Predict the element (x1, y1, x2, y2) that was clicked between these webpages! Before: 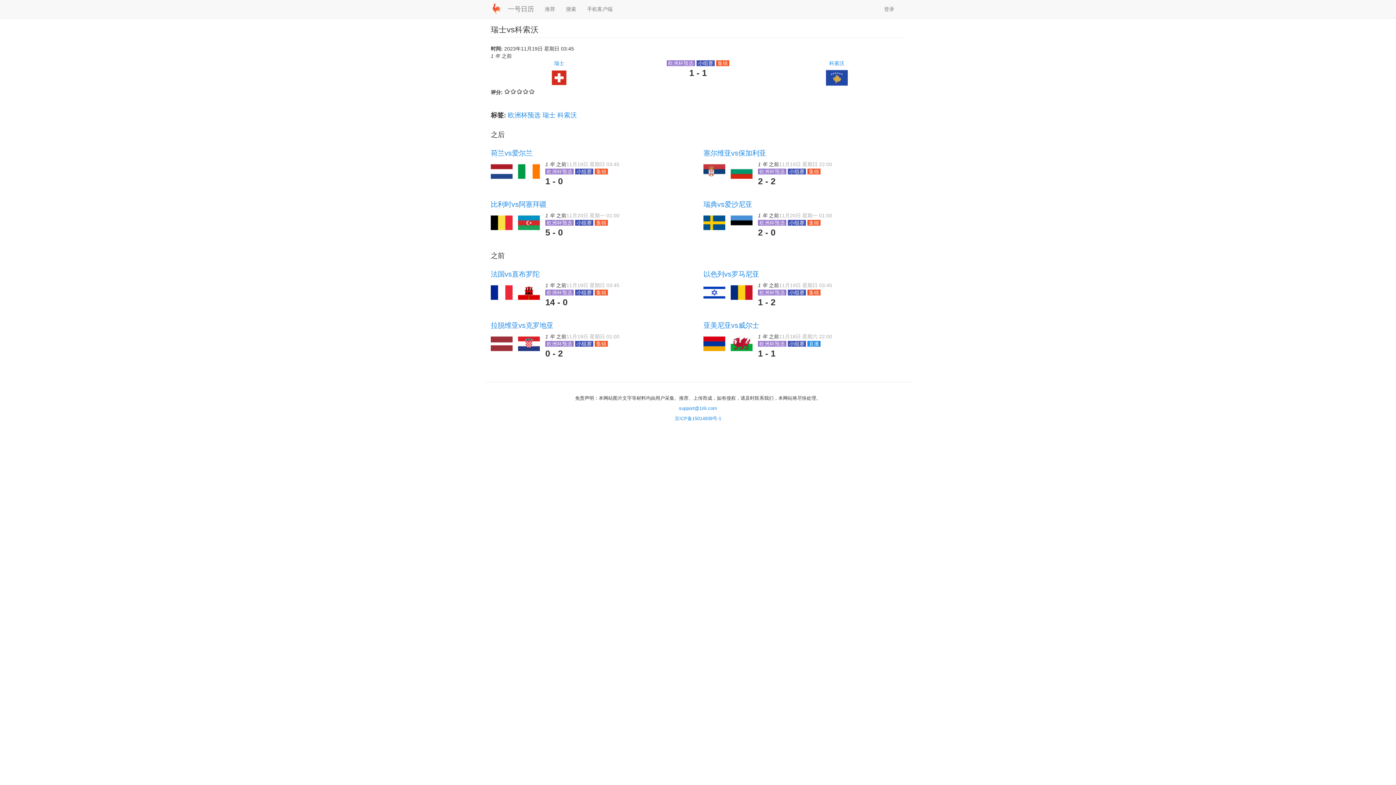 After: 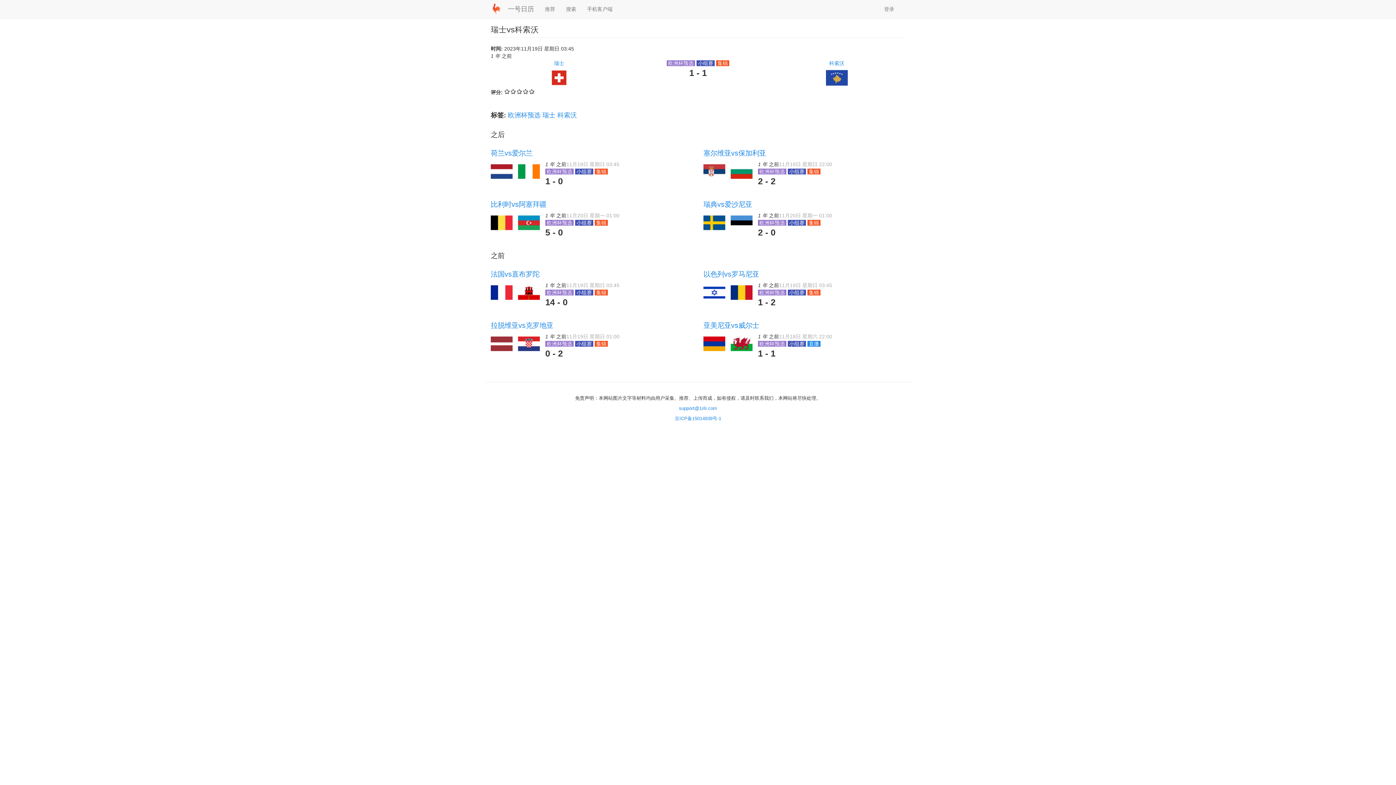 Action: label:  集锦  bbox: (594, 341, 608, 346)